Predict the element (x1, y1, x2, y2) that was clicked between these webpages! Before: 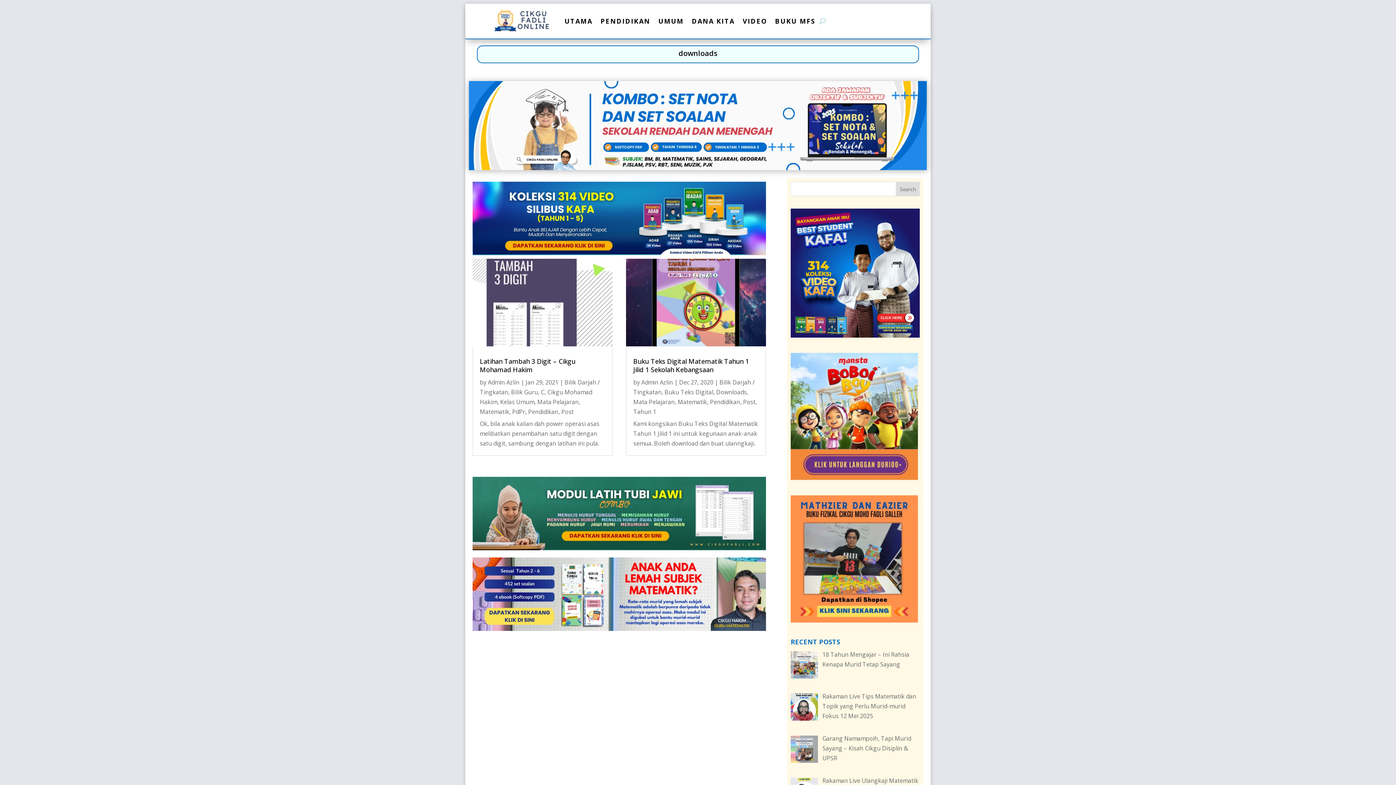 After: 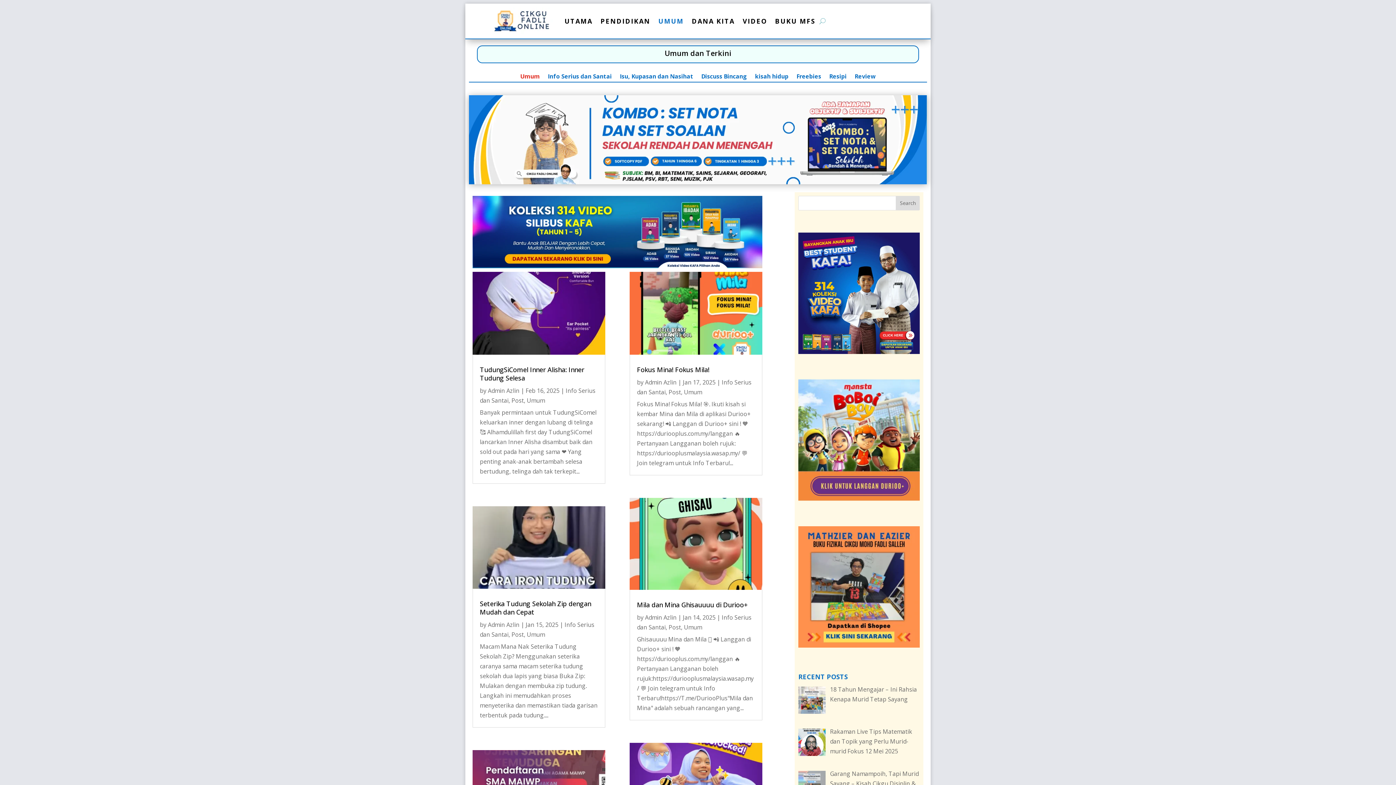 Action: bbox: (658, 7, 684, 34) label: UMUM